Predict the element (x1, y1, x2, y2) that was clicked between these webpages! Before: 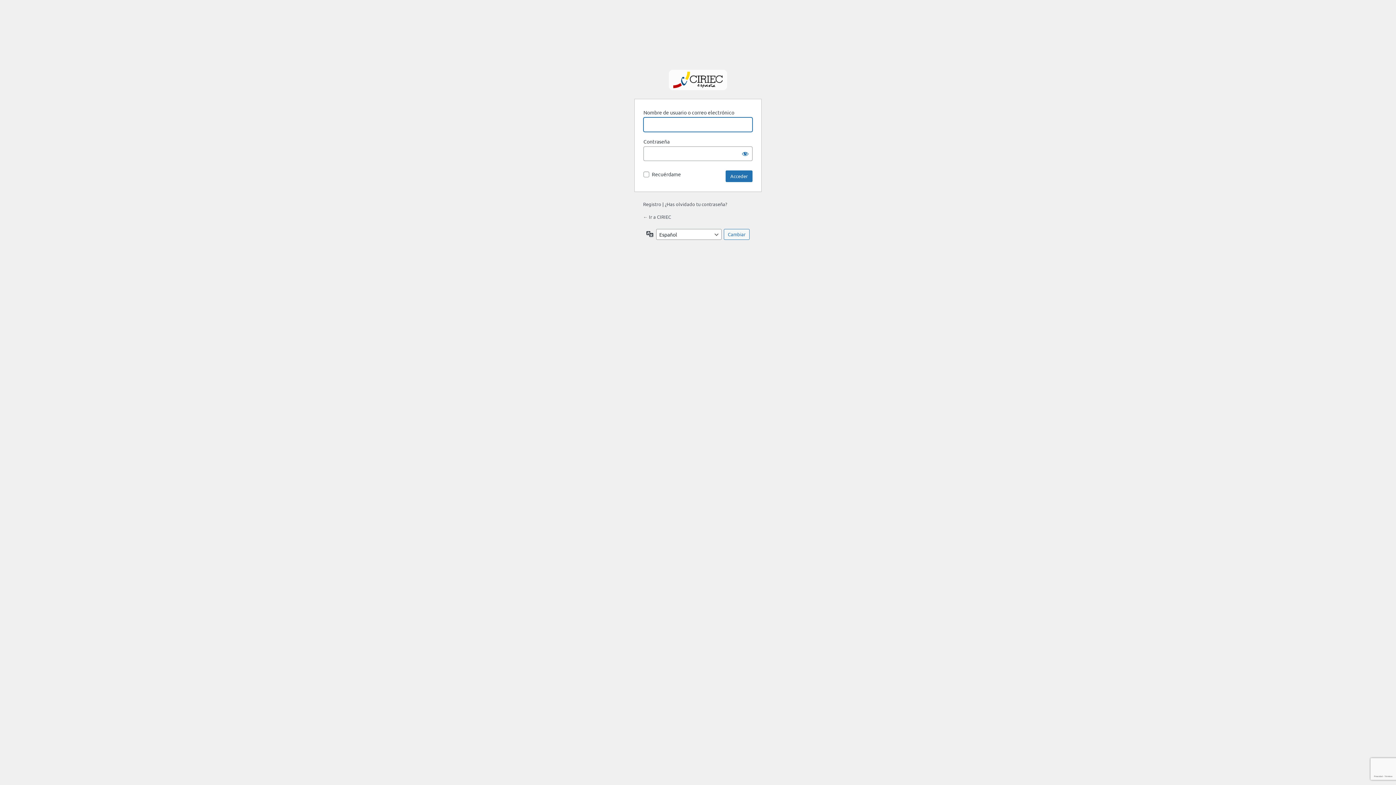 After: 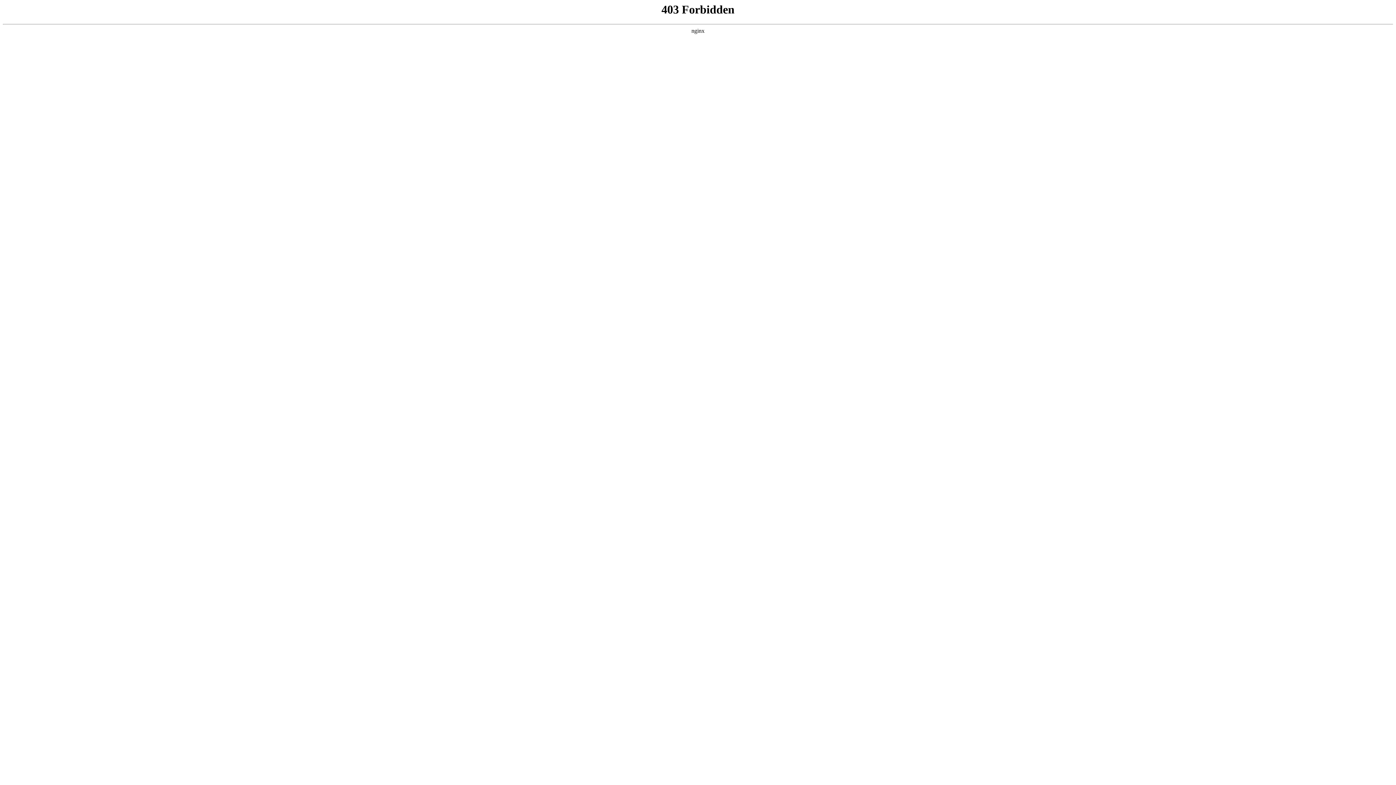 Action: bbox: (669, 69, 727, 90) label: Funciona con WordPress